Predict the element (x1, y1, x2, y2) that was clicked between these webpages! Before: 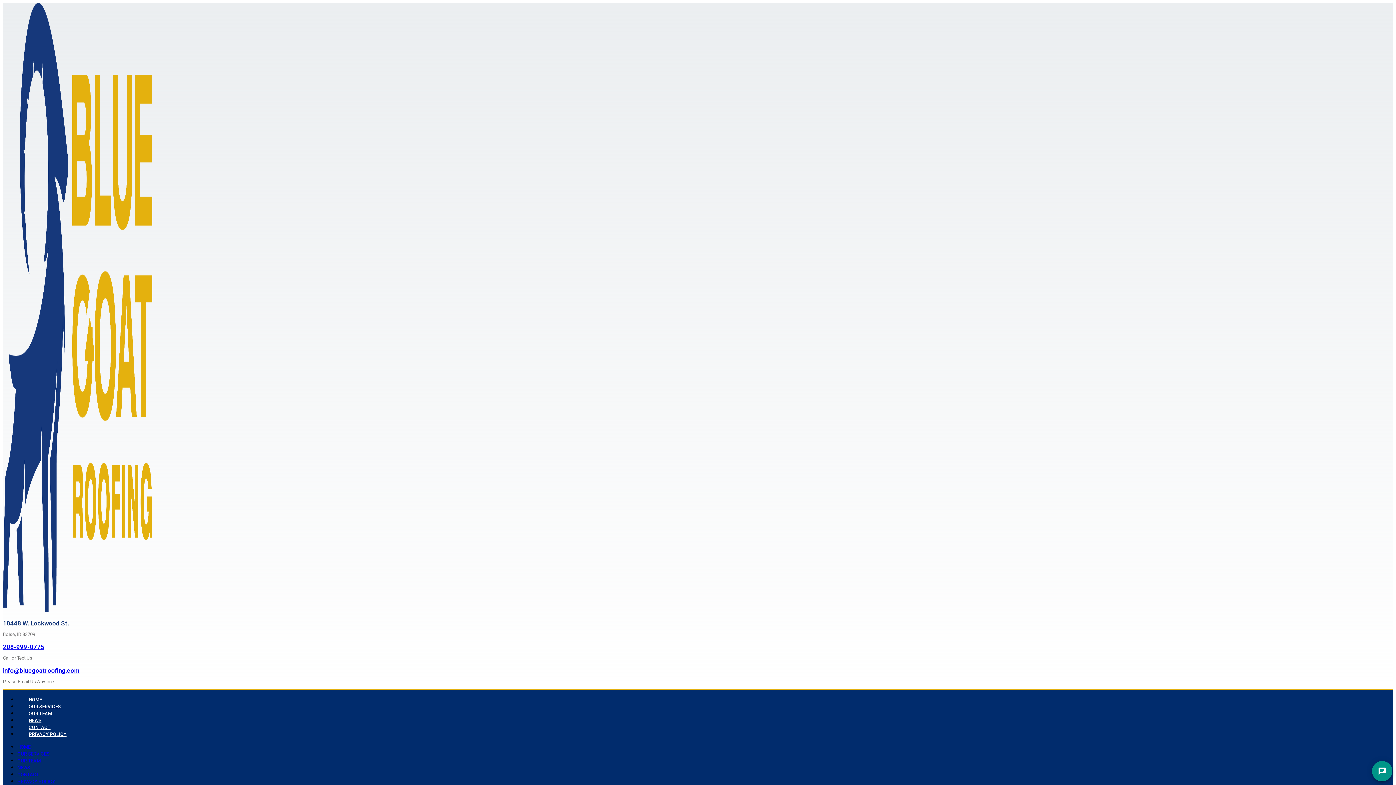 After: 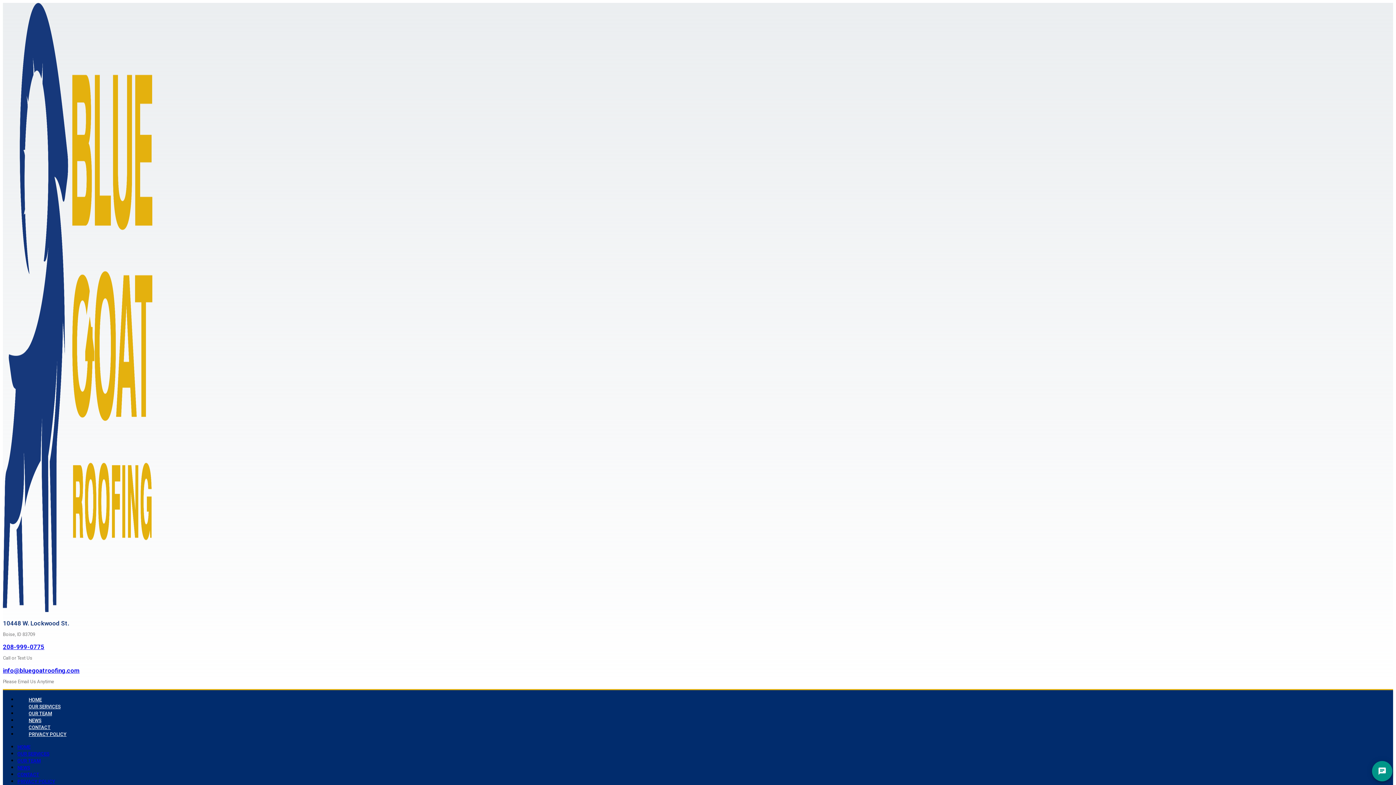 Action: label: PRIVACY POLICY bbox: (17, 779, 55, 784)